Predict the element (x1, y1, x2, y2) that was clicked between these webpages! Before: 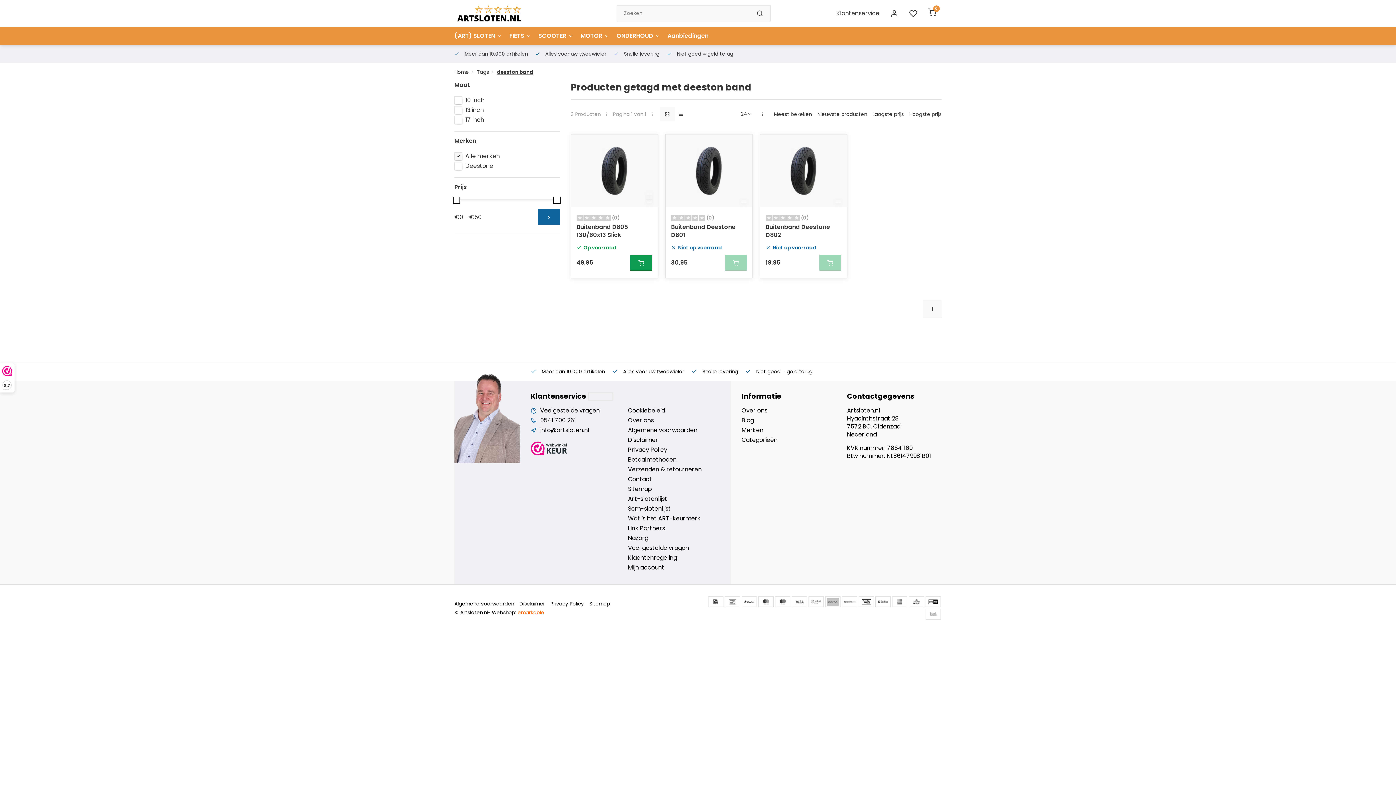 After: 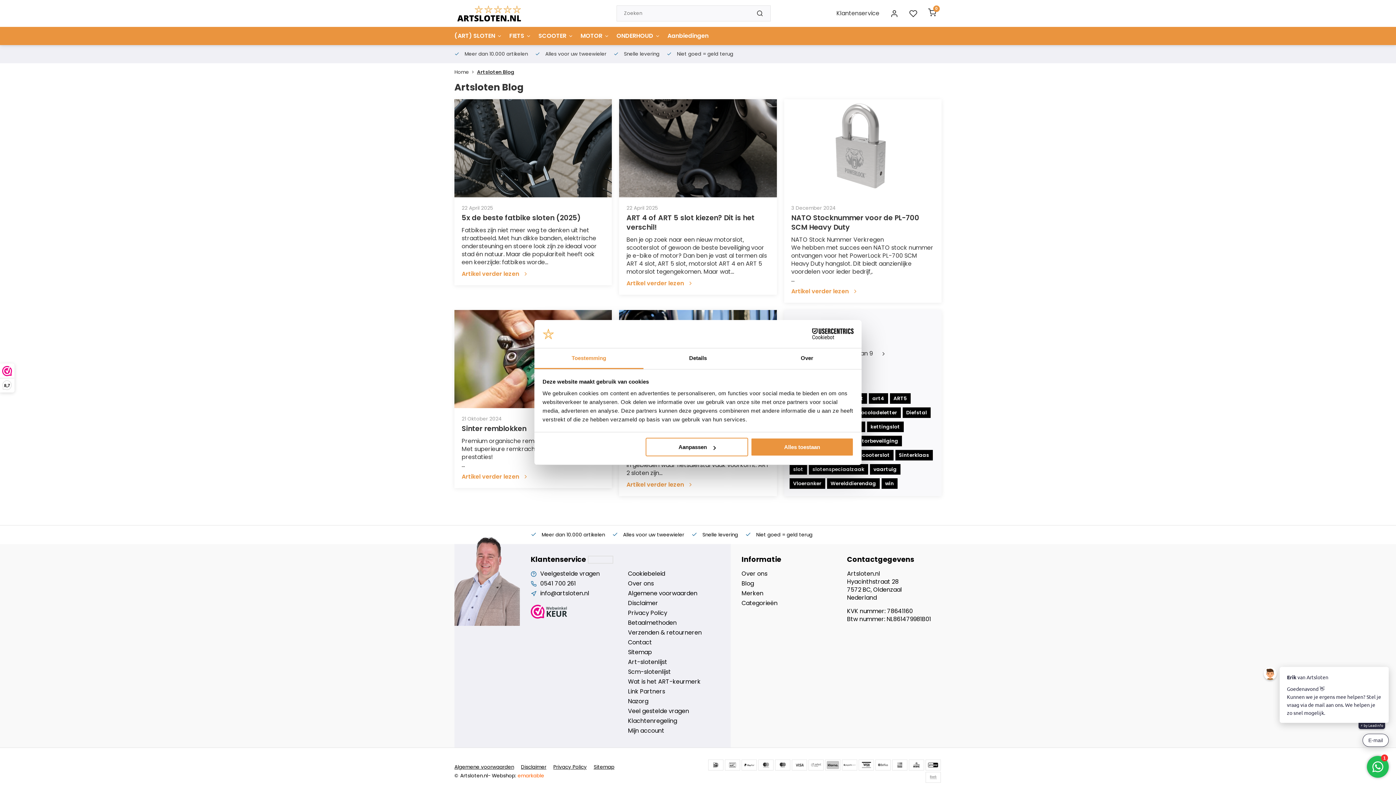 Action: bbox: (741, 416, 836, 424) label: Blog